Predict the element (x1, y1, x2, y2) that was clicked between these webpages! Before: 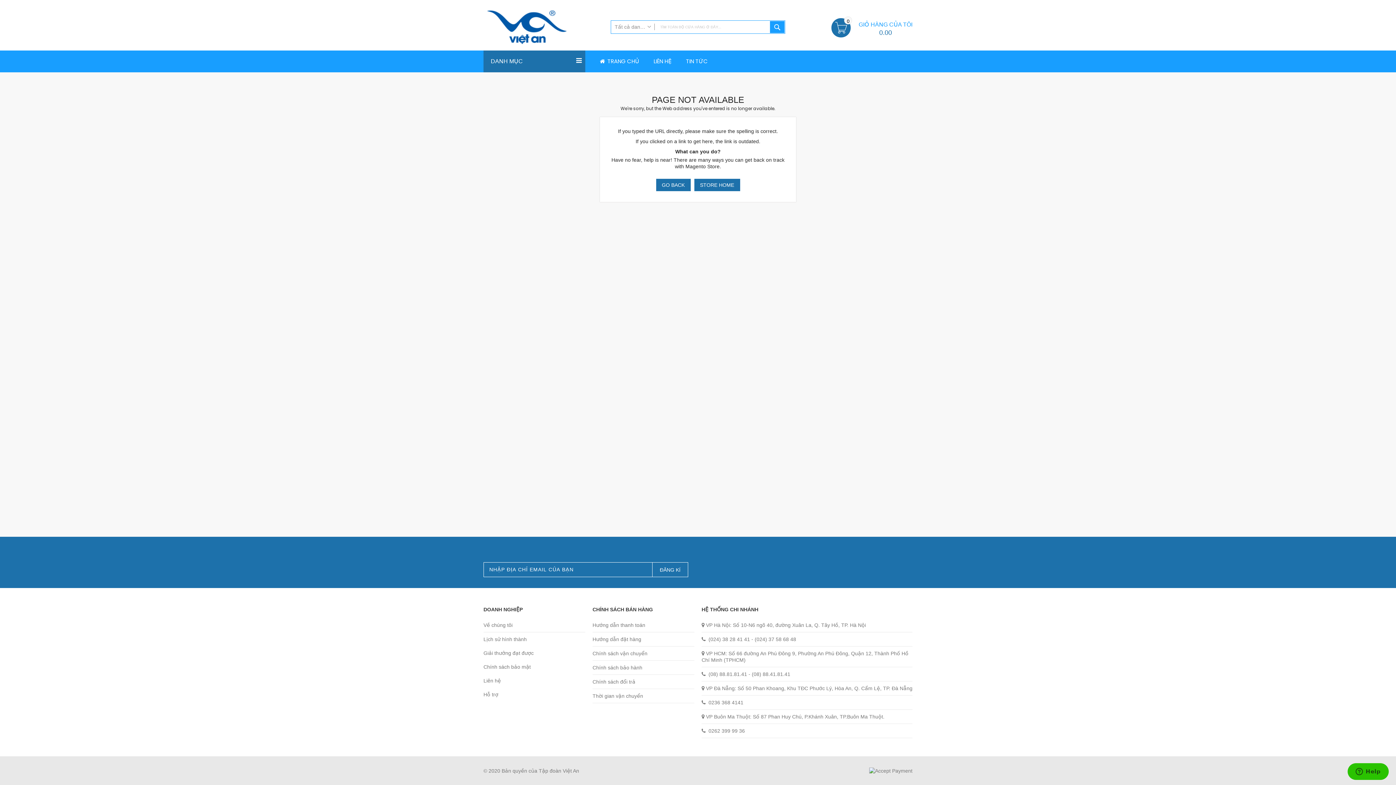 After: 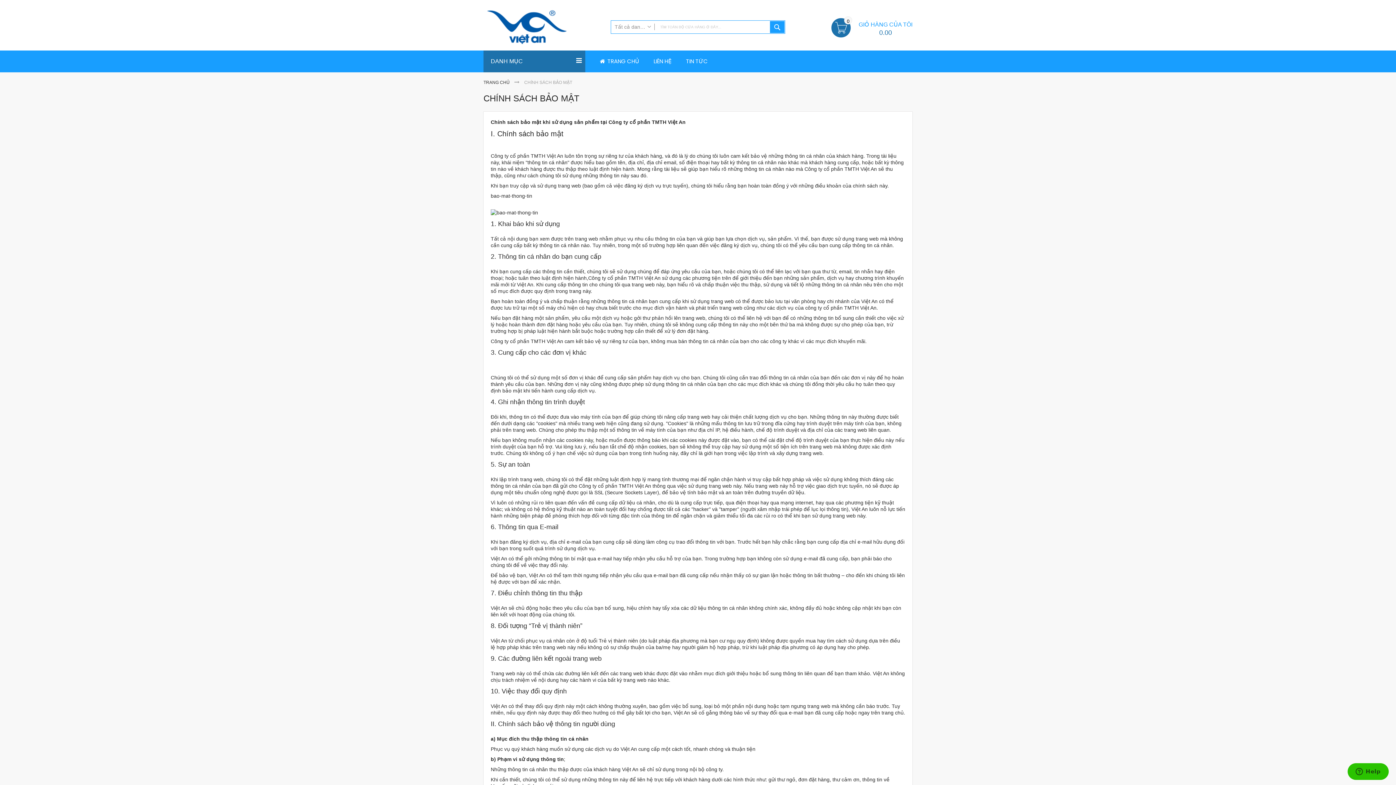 Action: label: Chính sách bảo mật bbox: (483, 664, 585, 670)